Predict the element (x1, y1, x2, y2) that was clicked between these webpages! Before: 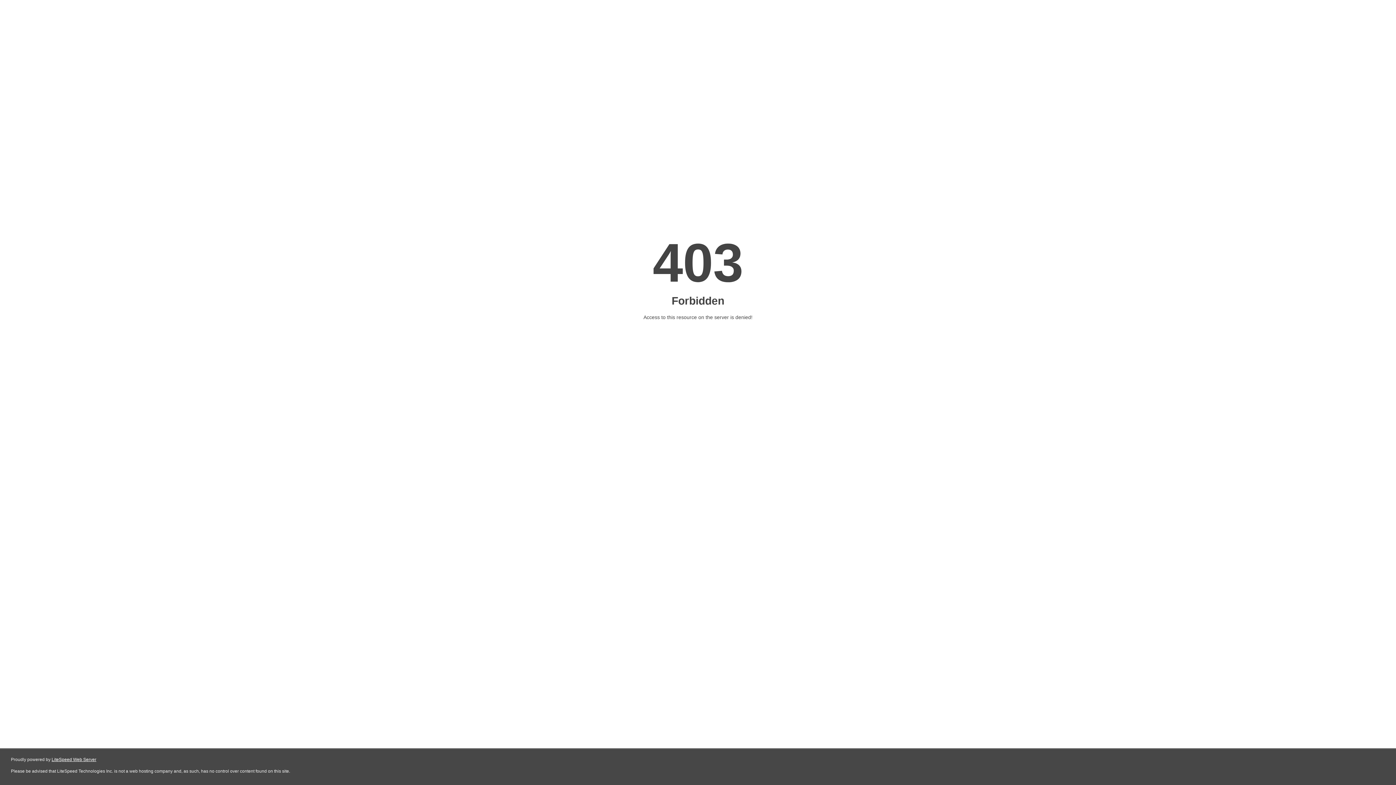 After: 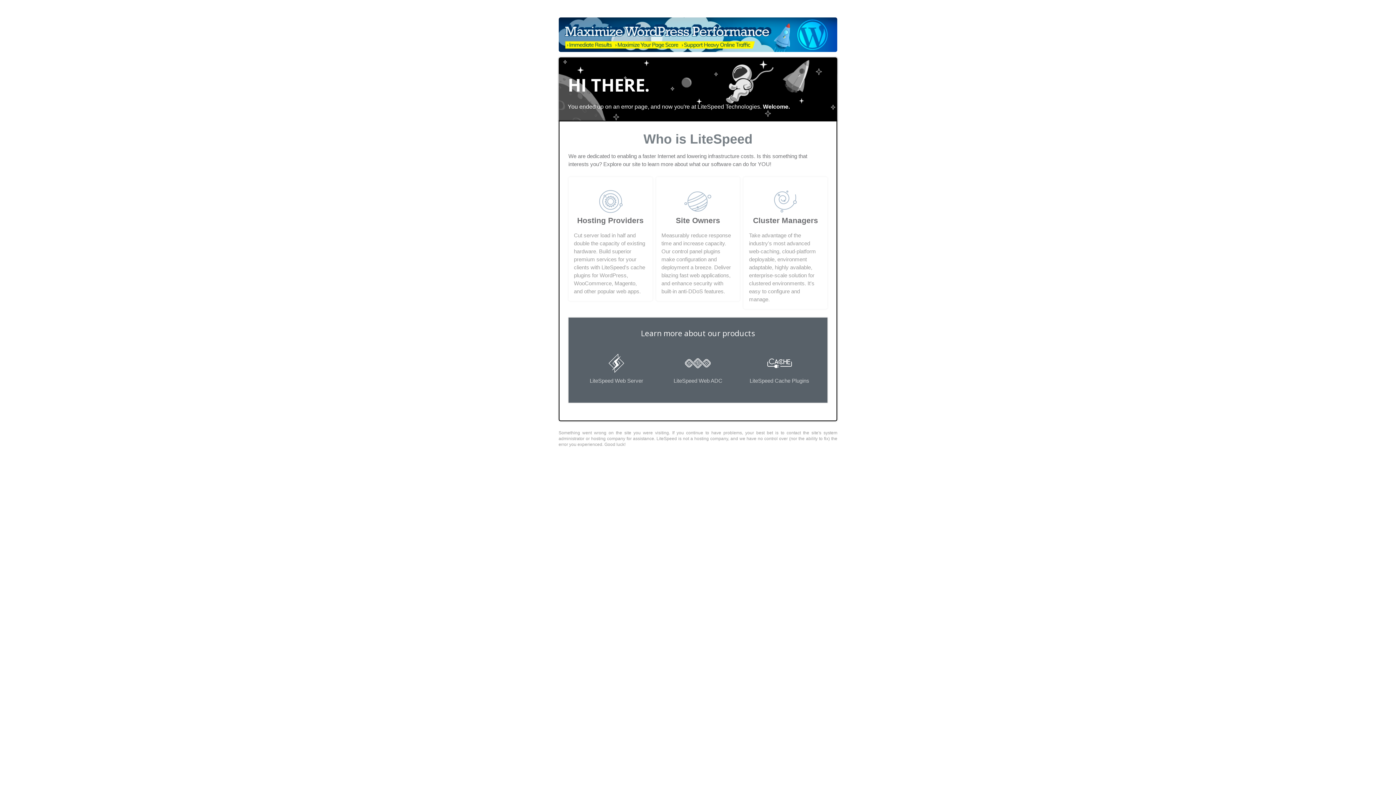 Action: bbox: (51, 757, 96, 762) label: LiteSpeed Web Server